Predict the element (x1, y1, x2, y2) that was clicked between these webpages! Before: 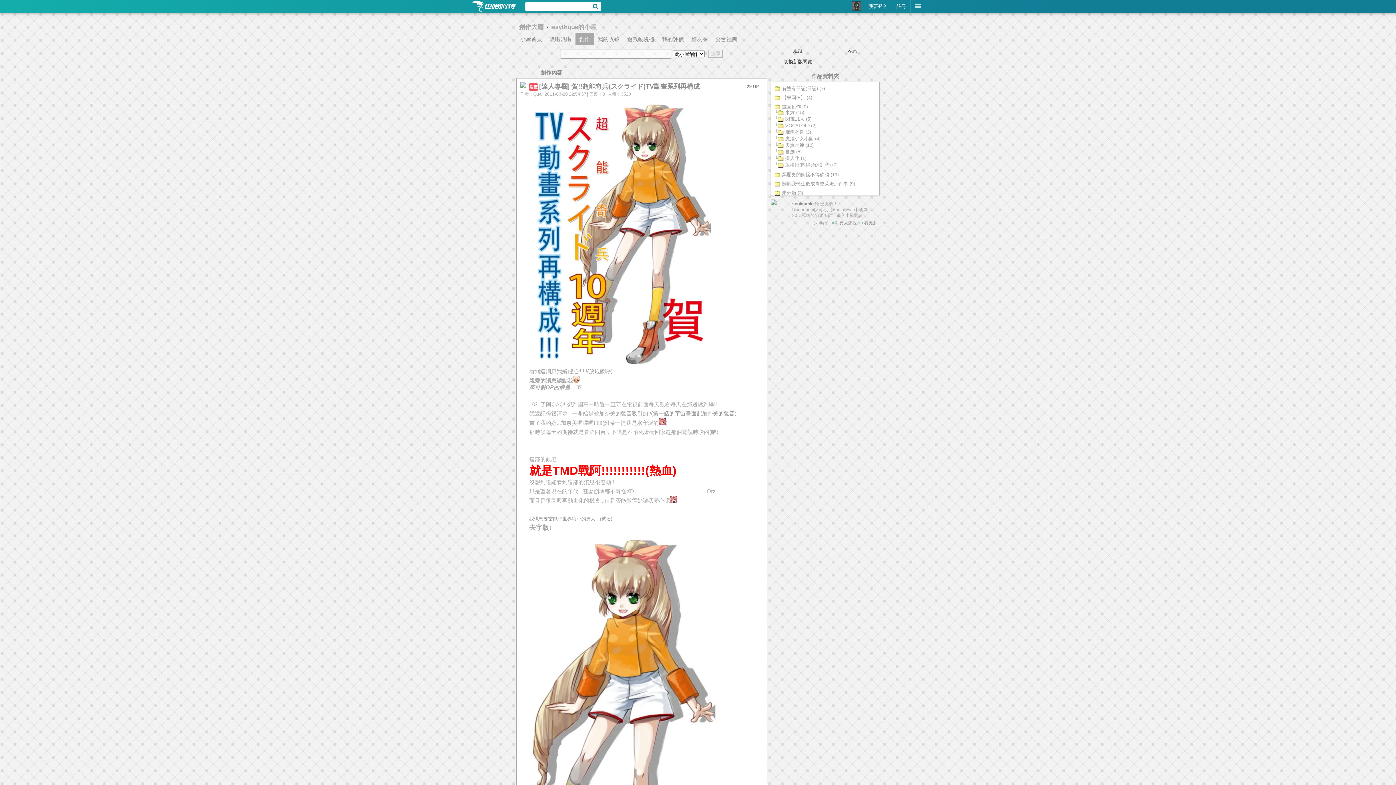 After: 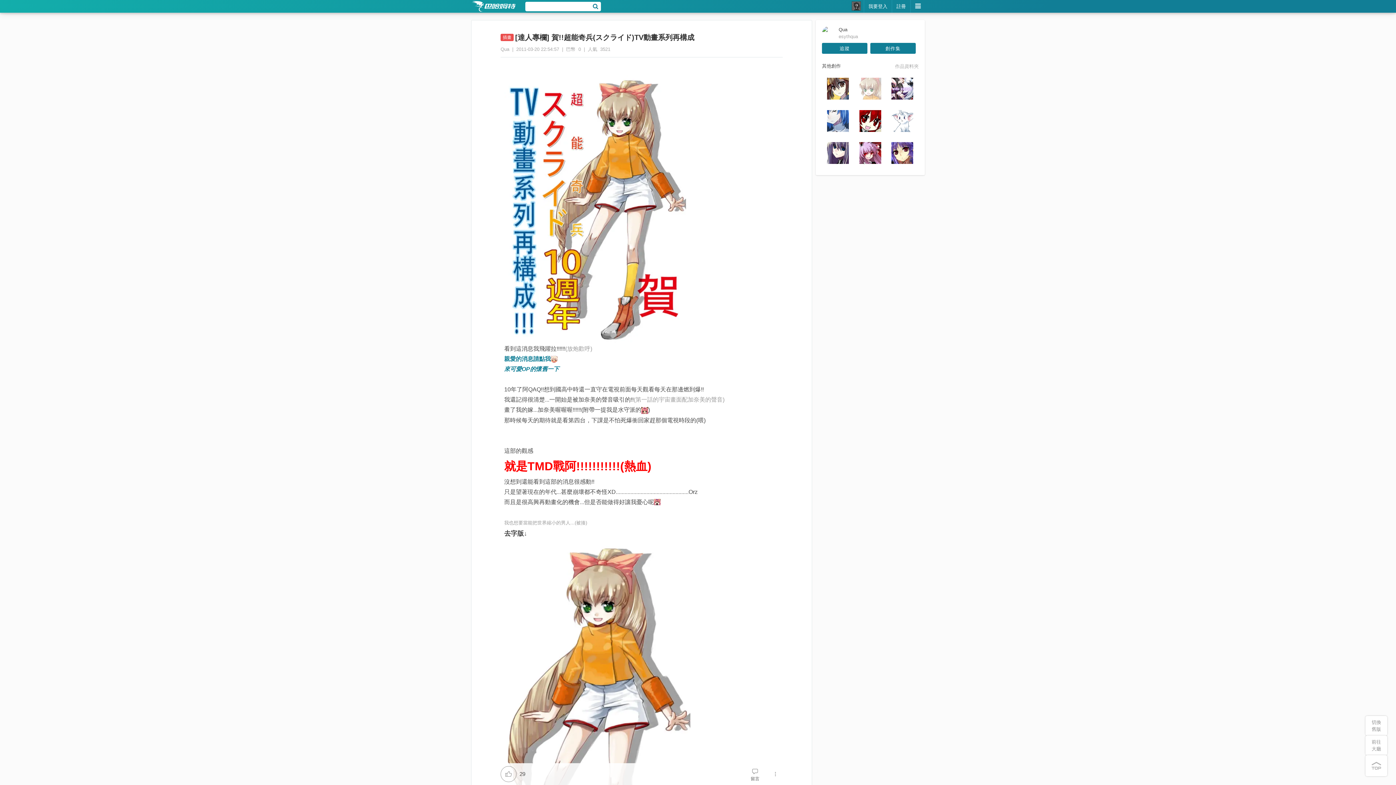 Action: label: 切換新版閱覽 bbox: (770, 56, 825, 67)